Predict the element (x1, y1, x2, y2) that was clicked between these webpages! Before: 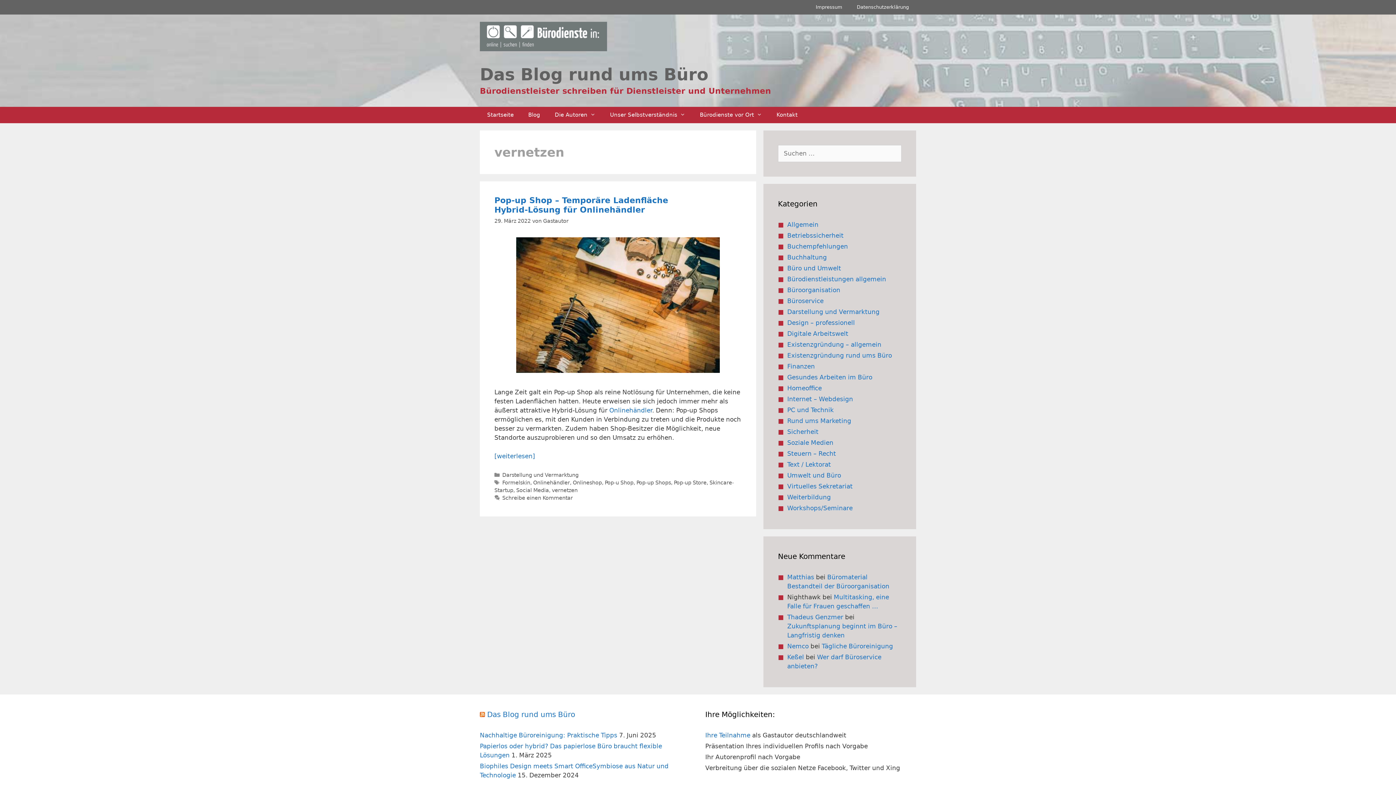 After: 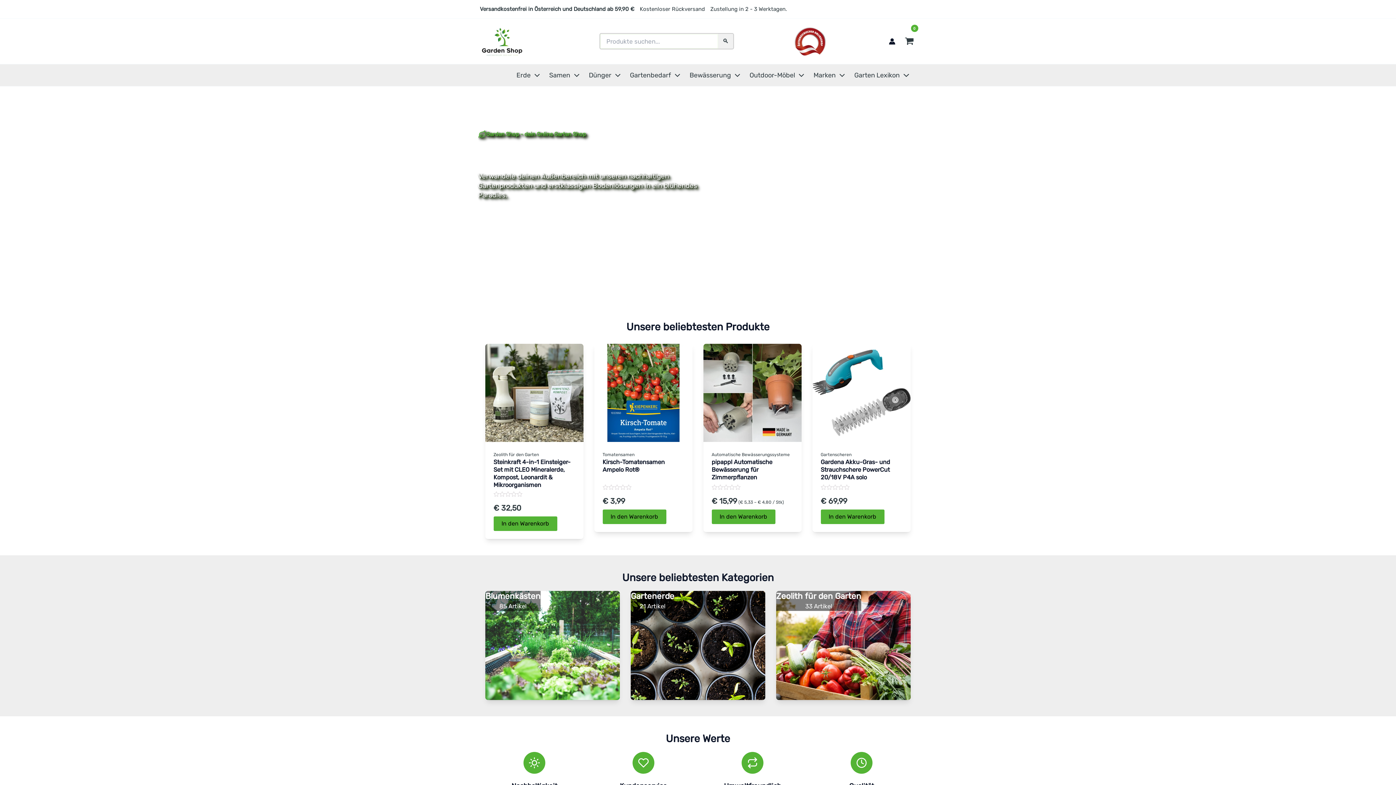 Action: label: Matthias bbox: (787, 573, 814, 581)